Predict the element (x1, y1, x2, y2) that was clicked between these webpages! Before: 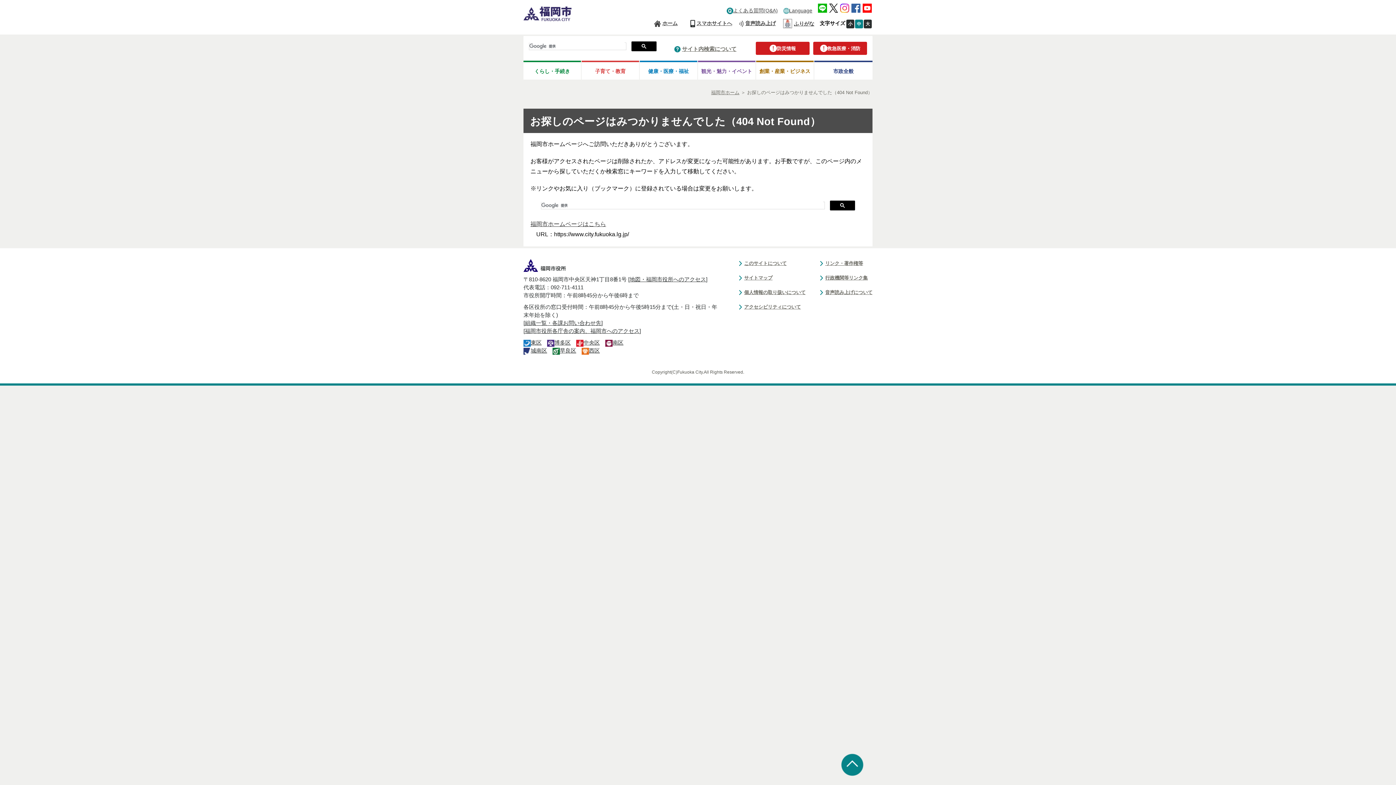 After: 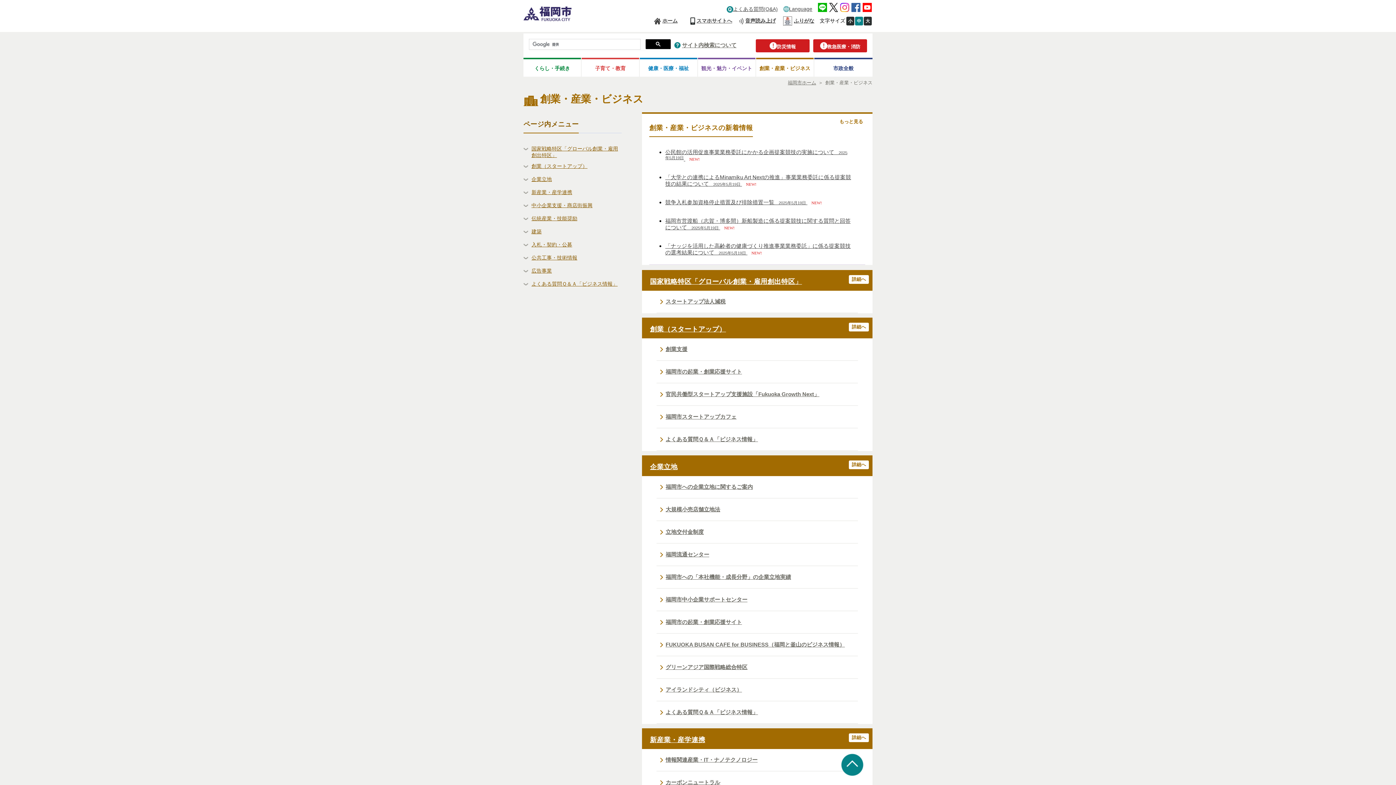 Action: bbox: (756, 62, 813, 79) label: 創業・産業・ビジネス